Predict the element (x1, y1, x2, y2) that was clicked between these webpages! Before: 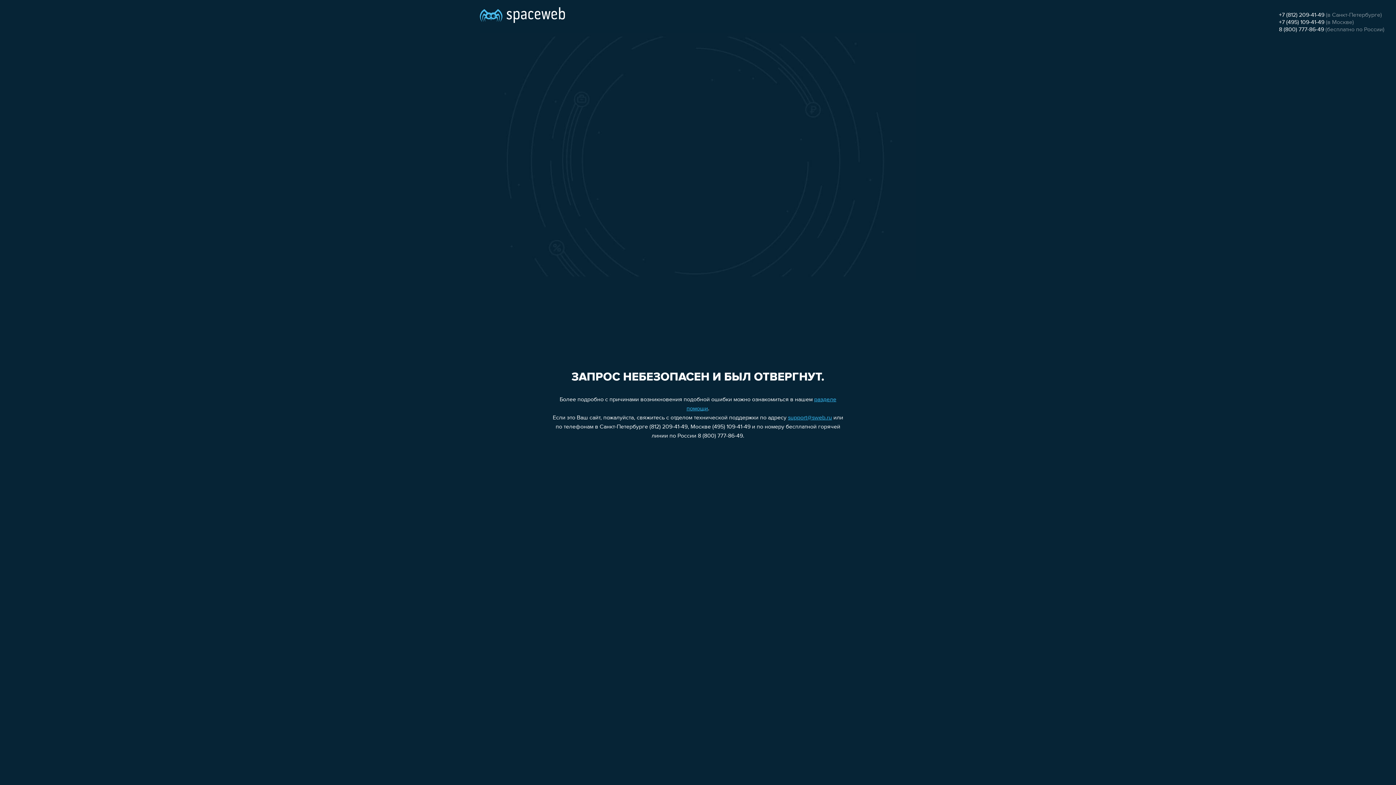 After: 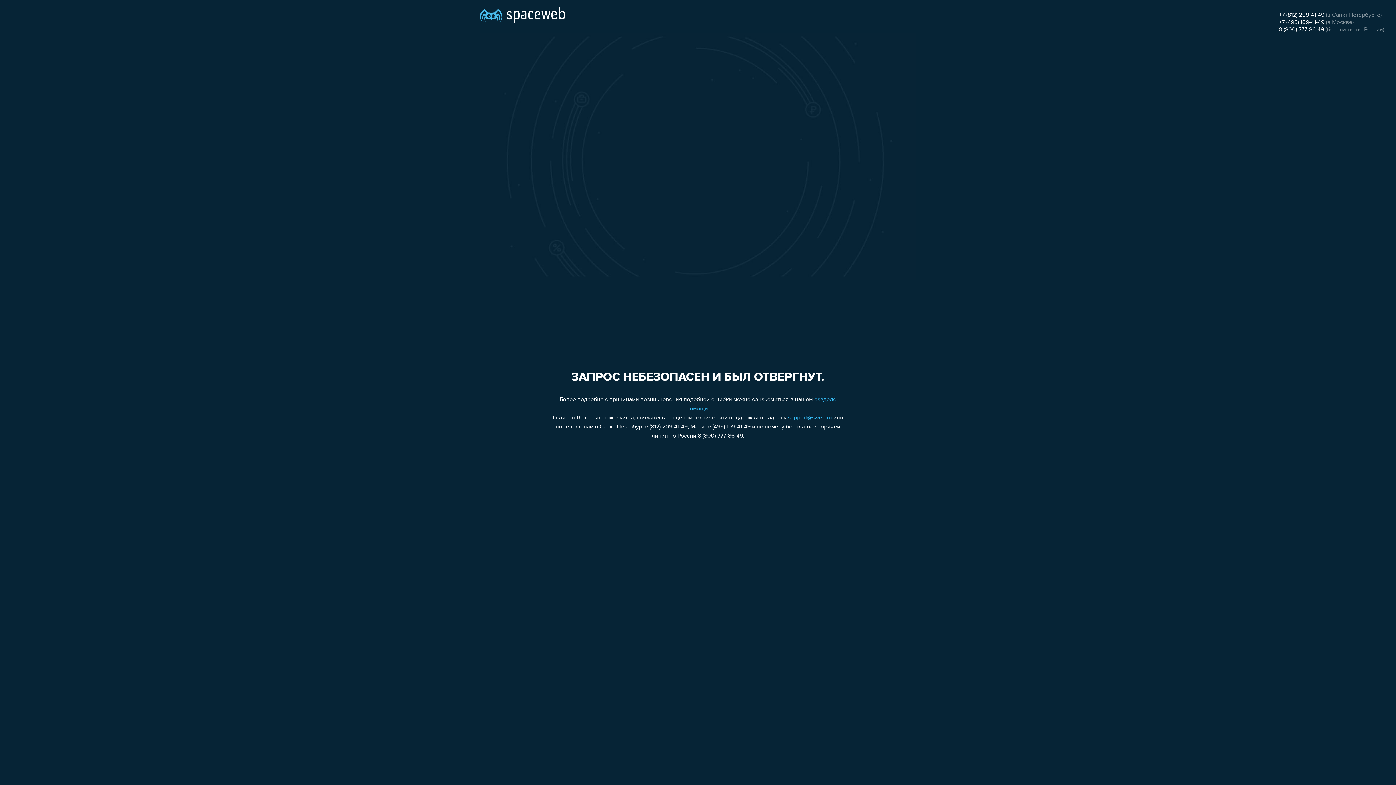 Action: bbox: (1279, 12, 1324, 18) label: +7 (812) 209-41-49